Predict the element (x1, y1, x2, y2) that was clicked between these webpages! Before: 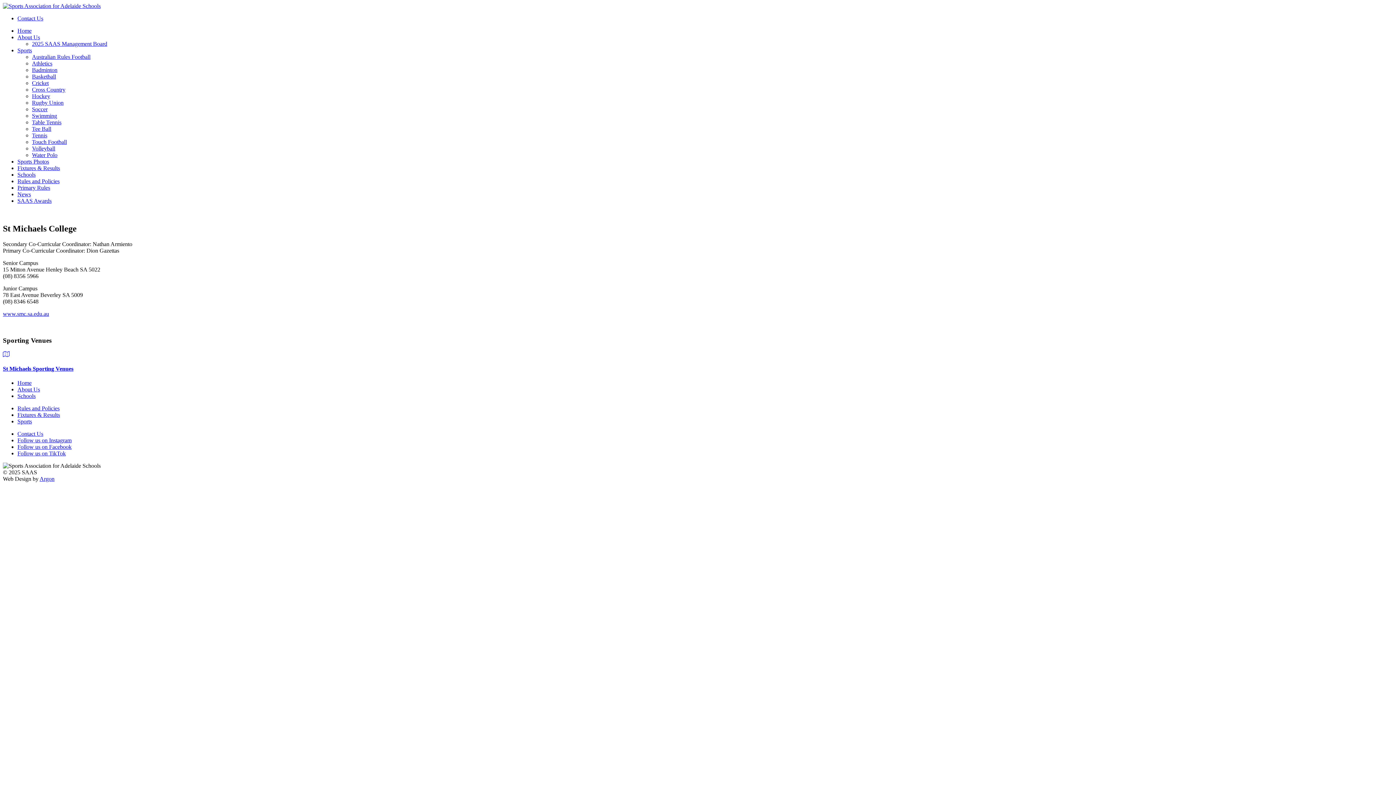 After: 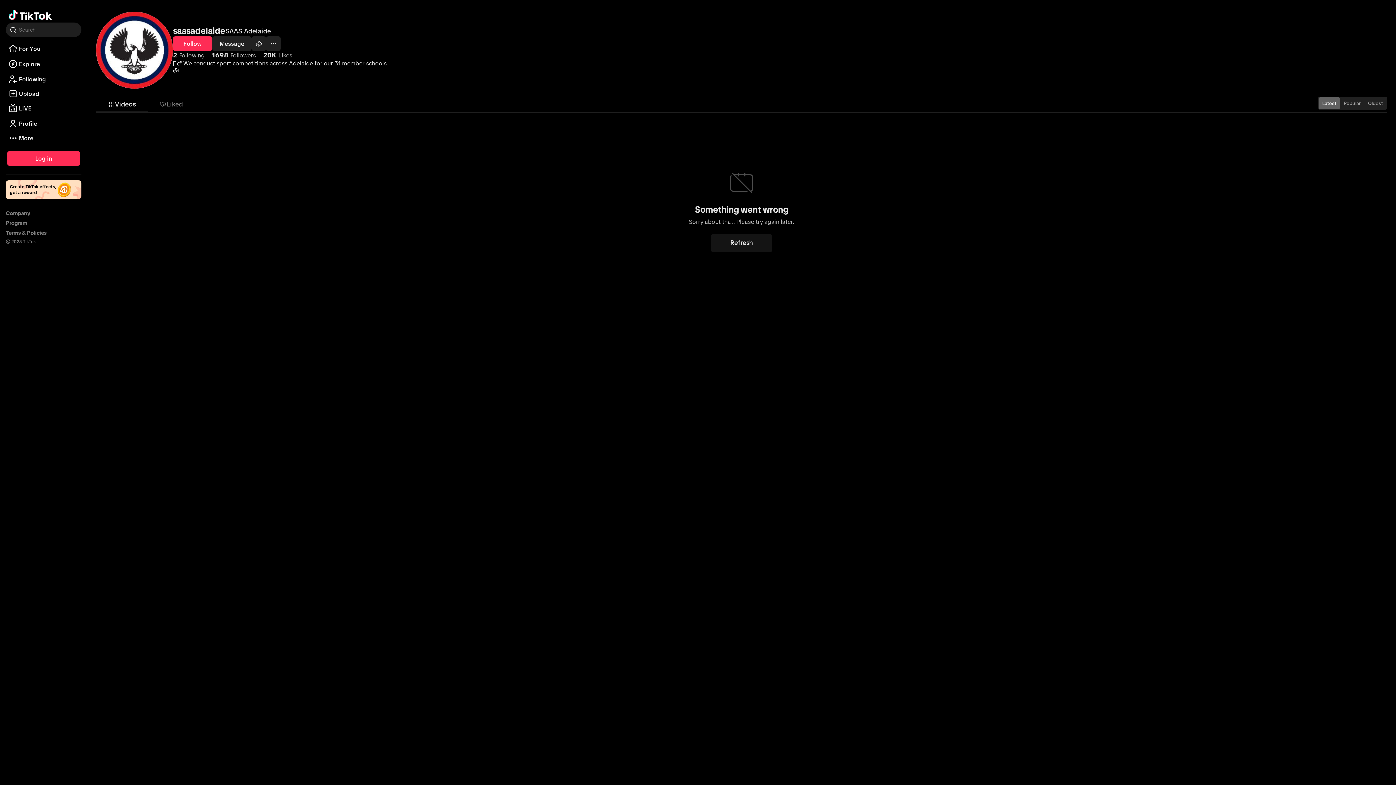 Action: label: Follow us on TikTok bbox: (17, 450, 65, 456)